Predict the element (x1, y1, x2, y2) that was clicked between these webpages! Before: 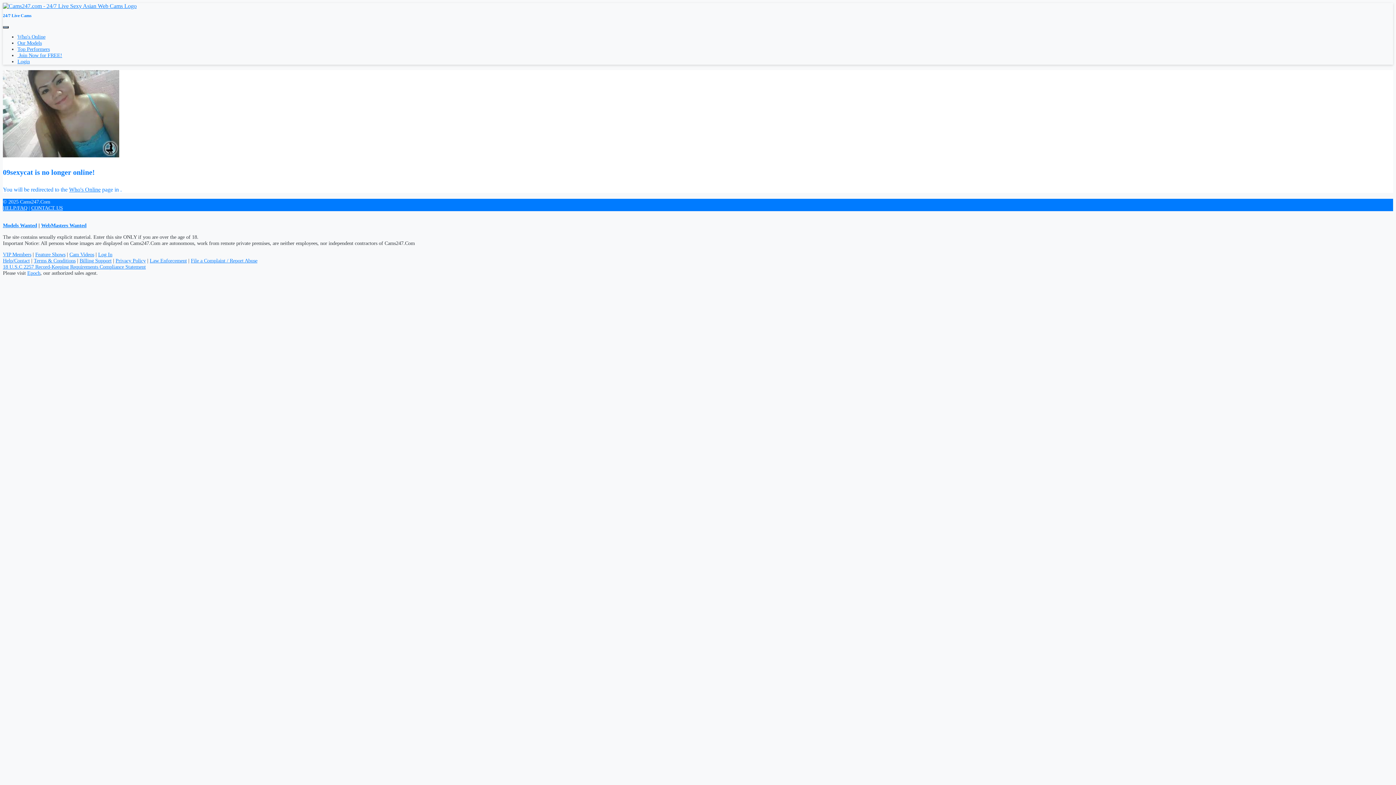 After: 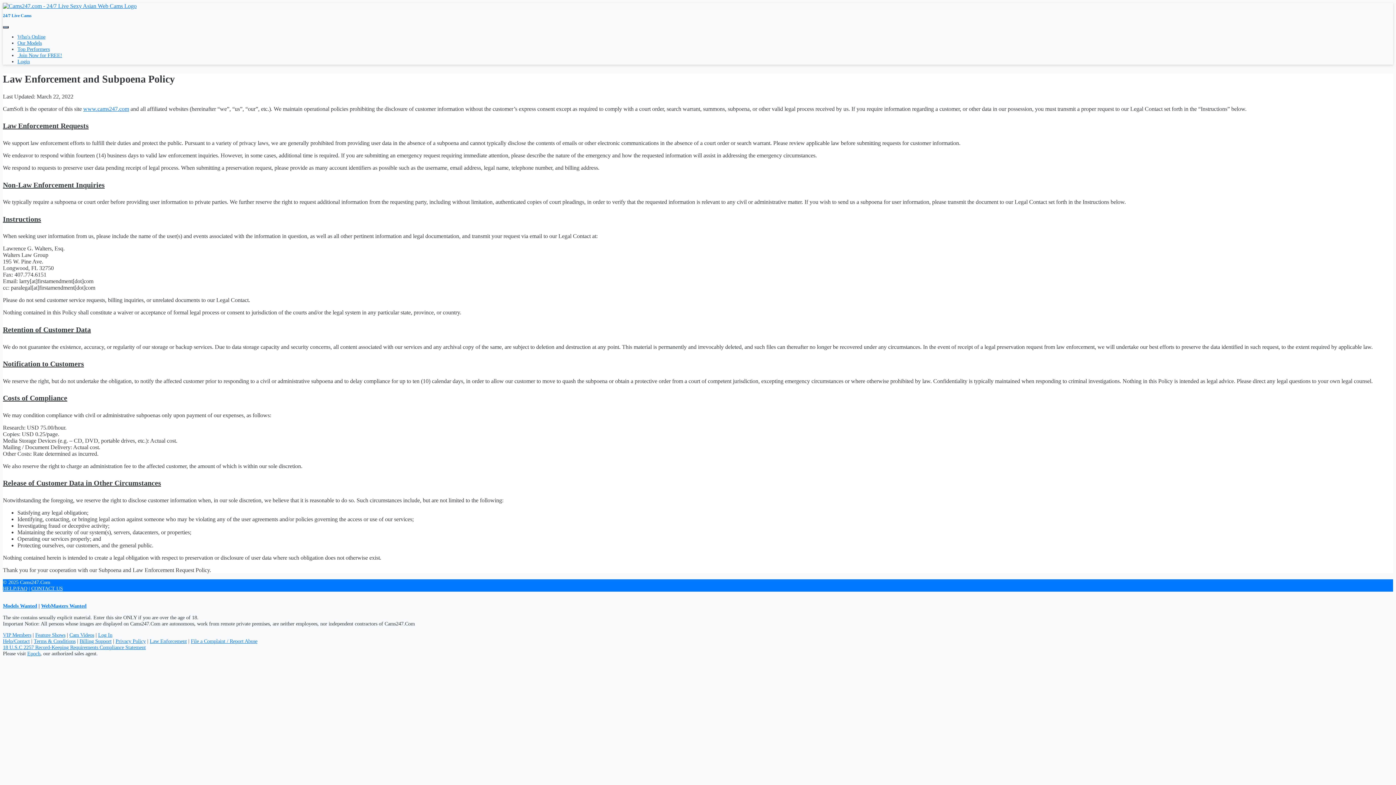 Action: label: Law Enforcement bbox: (149, 257, 186, 263)